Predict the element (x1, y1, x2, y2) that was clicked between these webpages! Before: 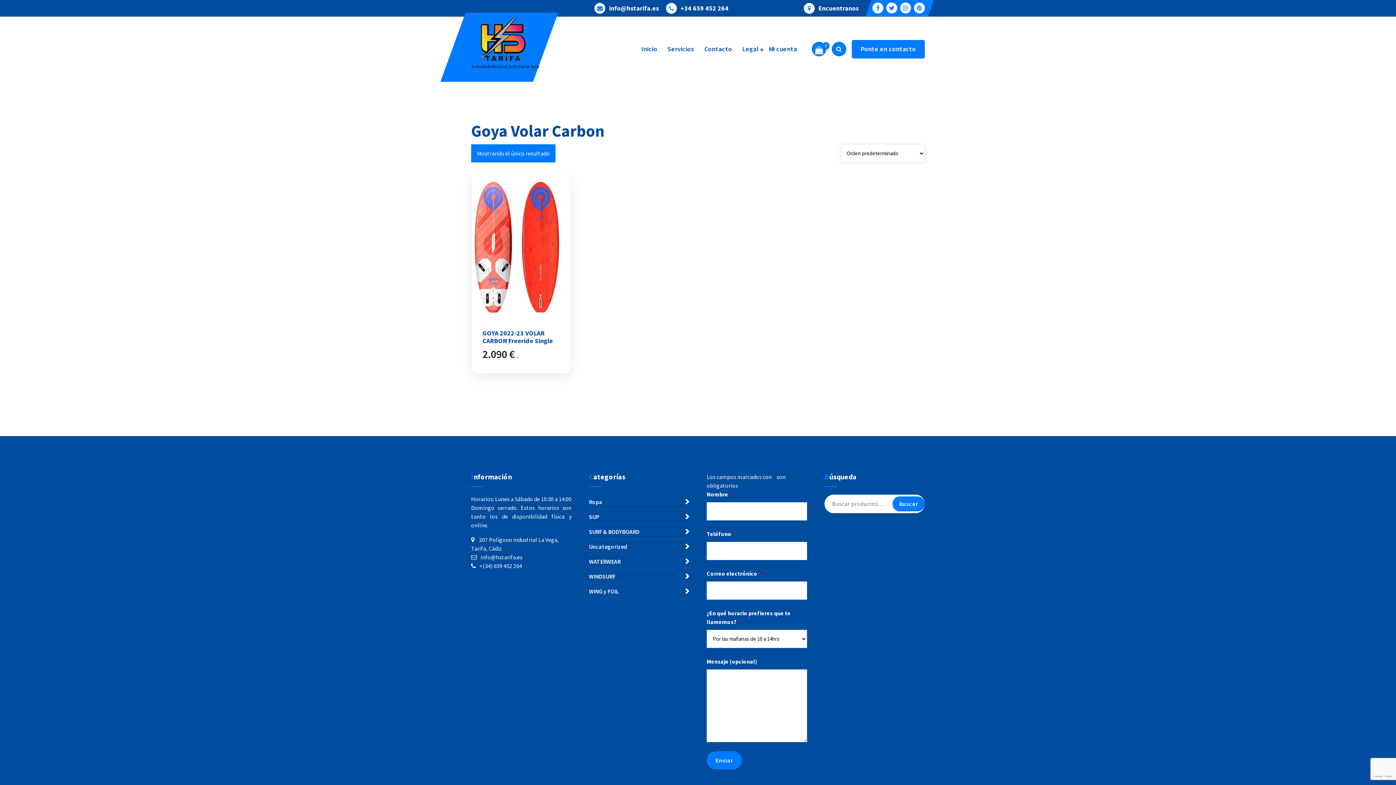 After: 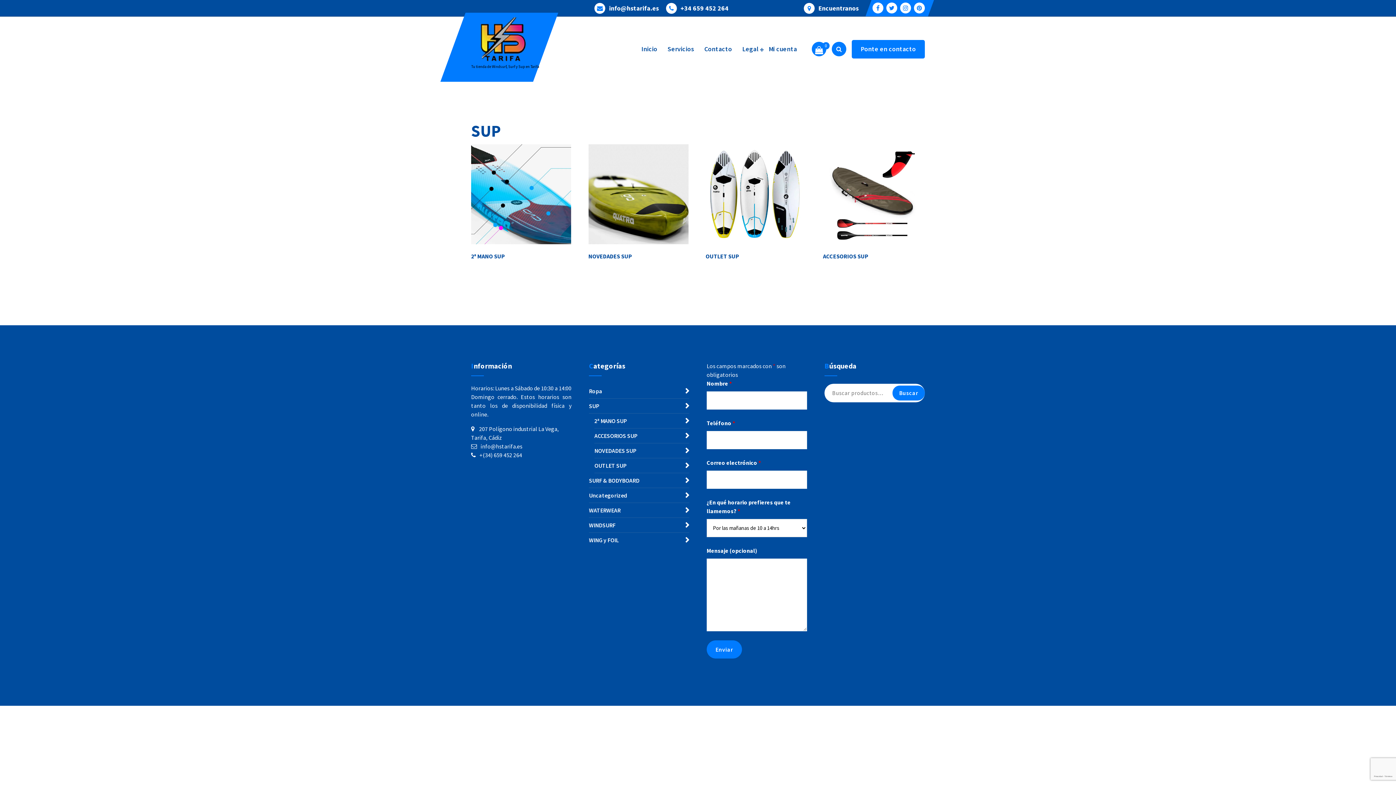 Action: label: SUP bbox: (589, 509, 689, 524)